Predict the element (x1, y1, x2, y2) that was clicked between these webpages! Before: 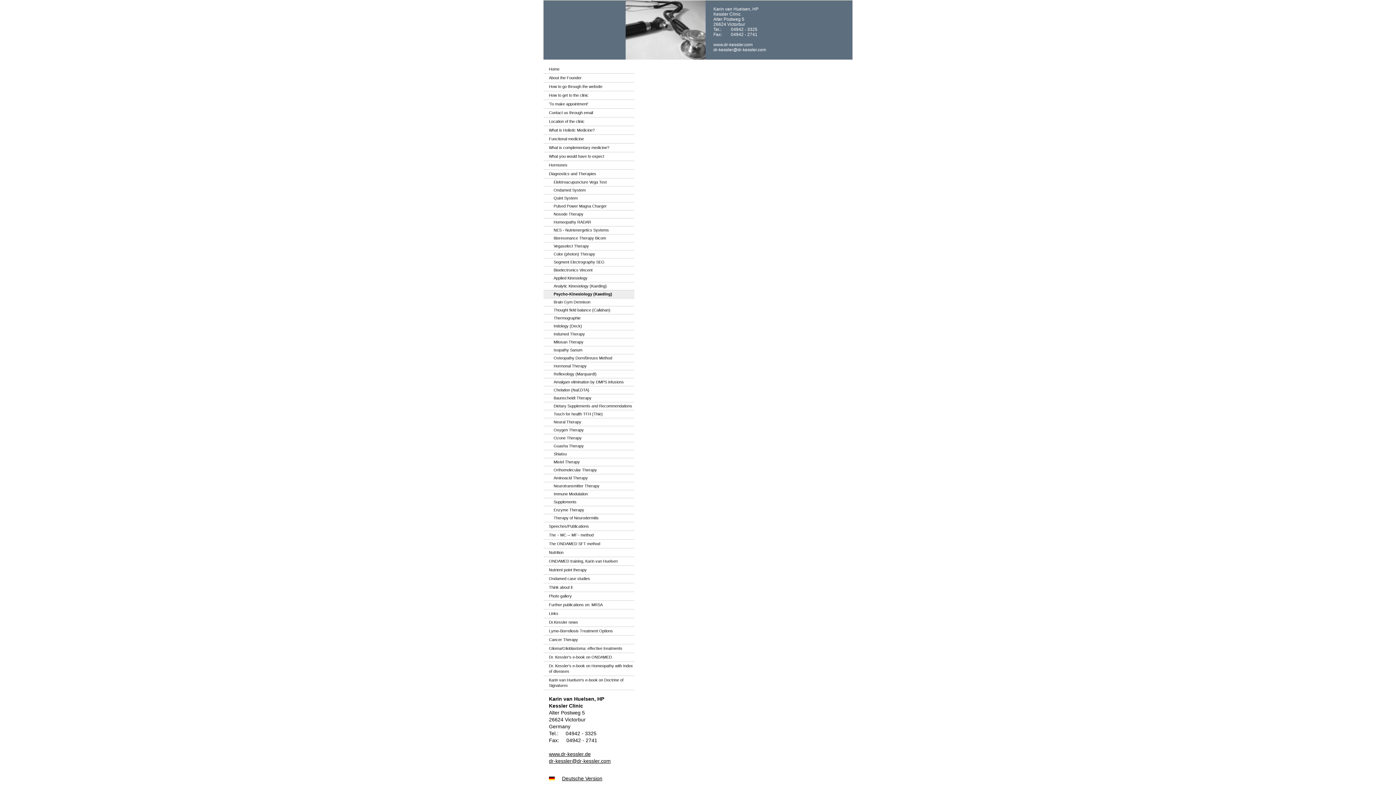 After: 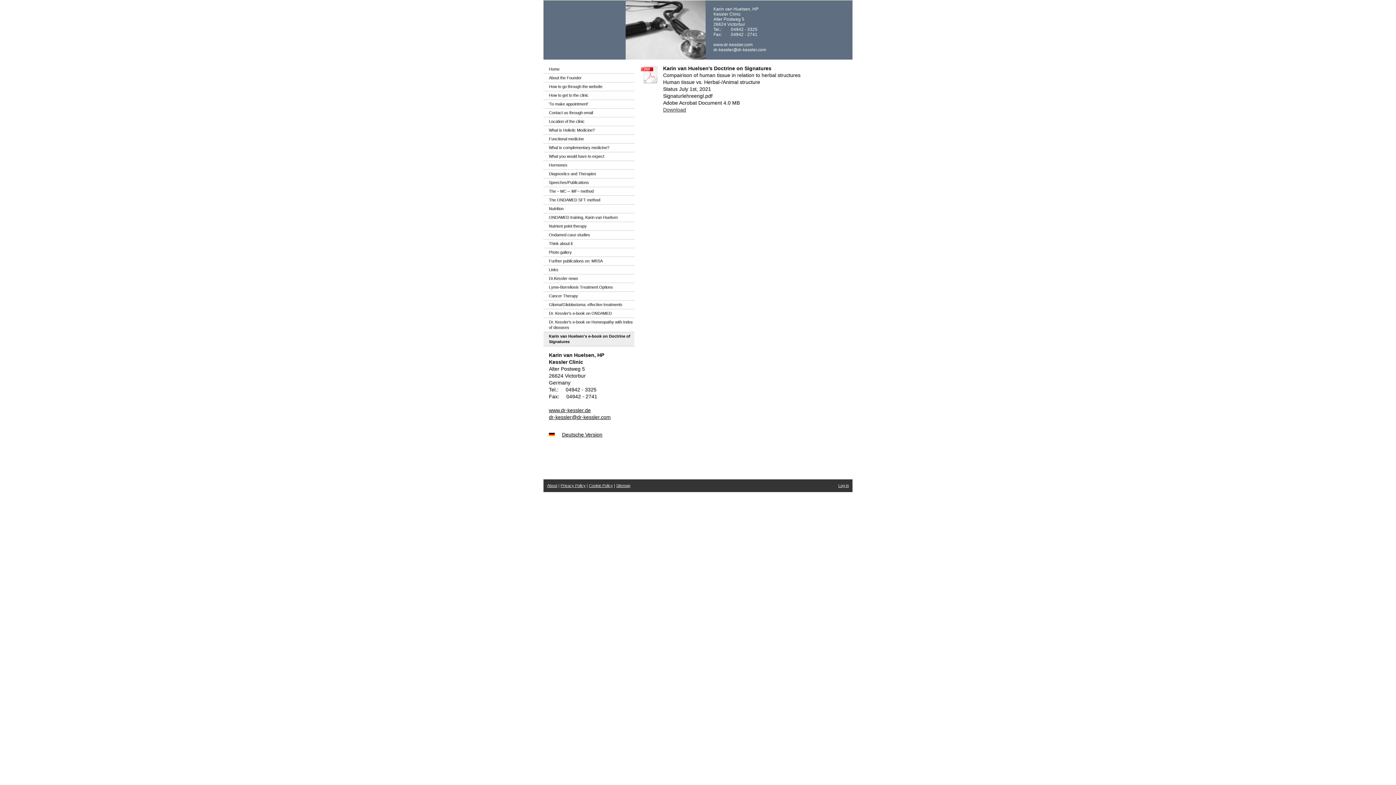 Action: label: Karin van Huelsen's e-book on Doctrine of Signatures bbox: (543, 676, 634, 690)